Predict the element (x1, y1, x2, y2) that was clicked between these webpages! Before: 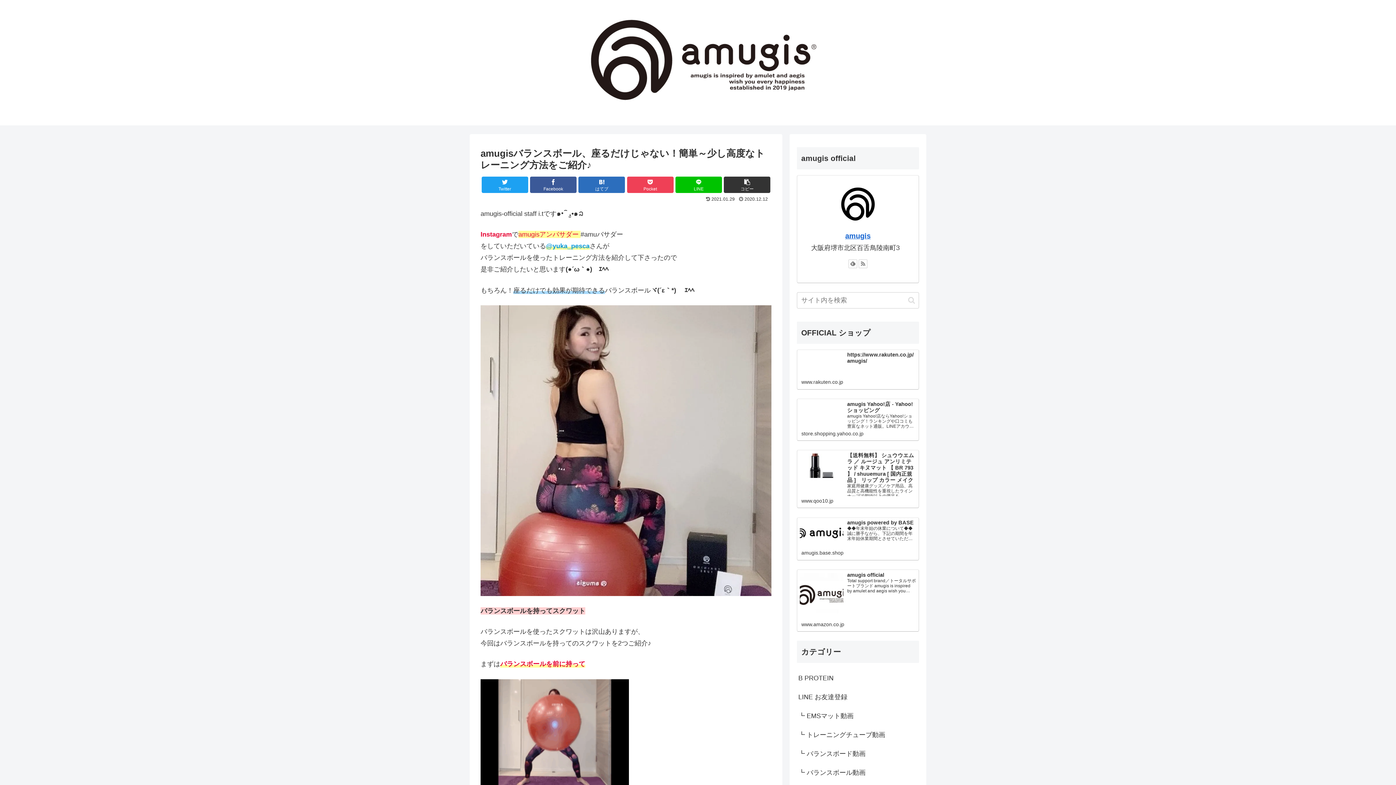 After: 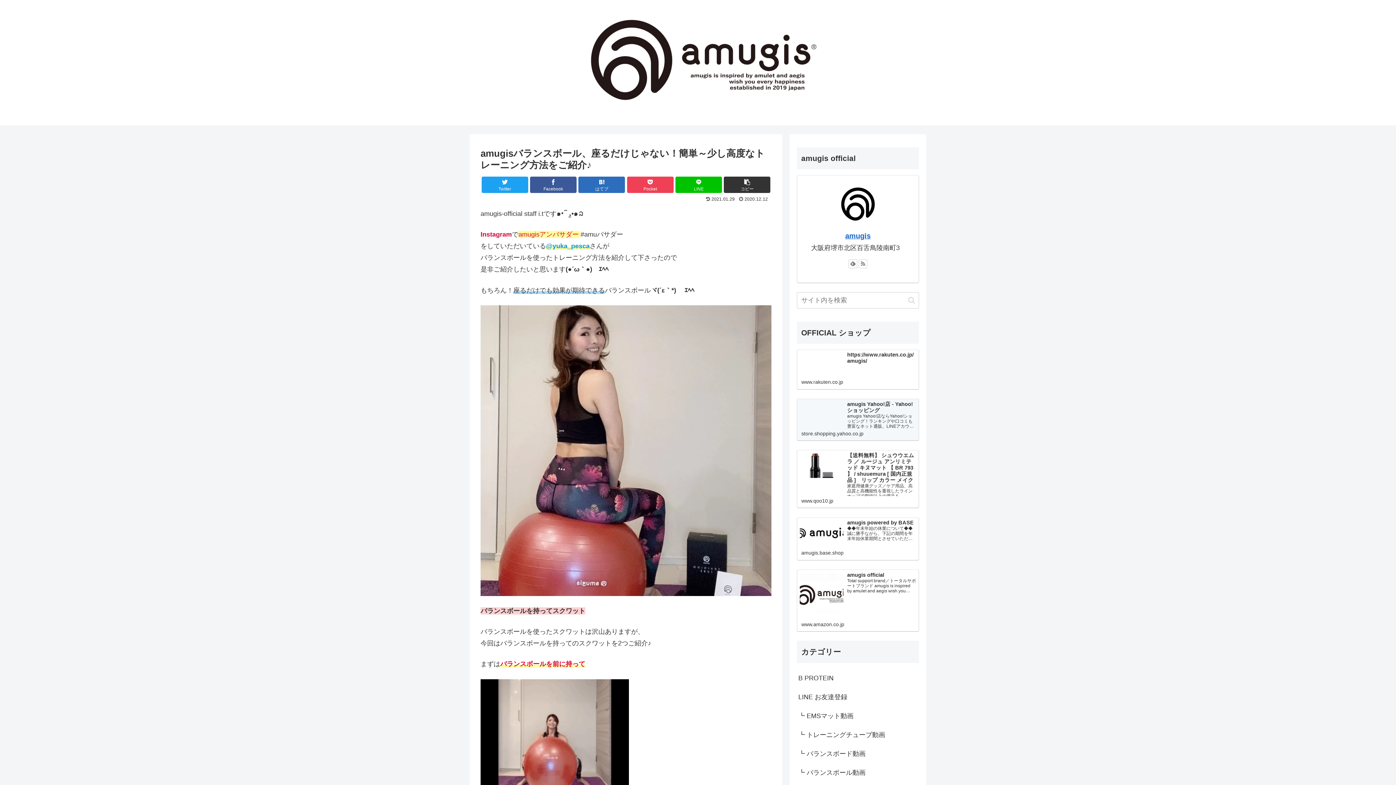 Action: bbox: (797, 398, 919, 441) label: amugis Yahoo!店 - Yahoo!ショッピング
amugis Yahoo!店ならYahoo!ショッピング！ランキングや口コミも豊富なネット通販。LINEアカウント連携でPayPayポイント毎日5%（上限あり）Yahoo!ショッピングスマホアプリも充実で毎日どこからでも気になる商品をその場でお求めいただけます。
store.shopping.yahoo.co.jp